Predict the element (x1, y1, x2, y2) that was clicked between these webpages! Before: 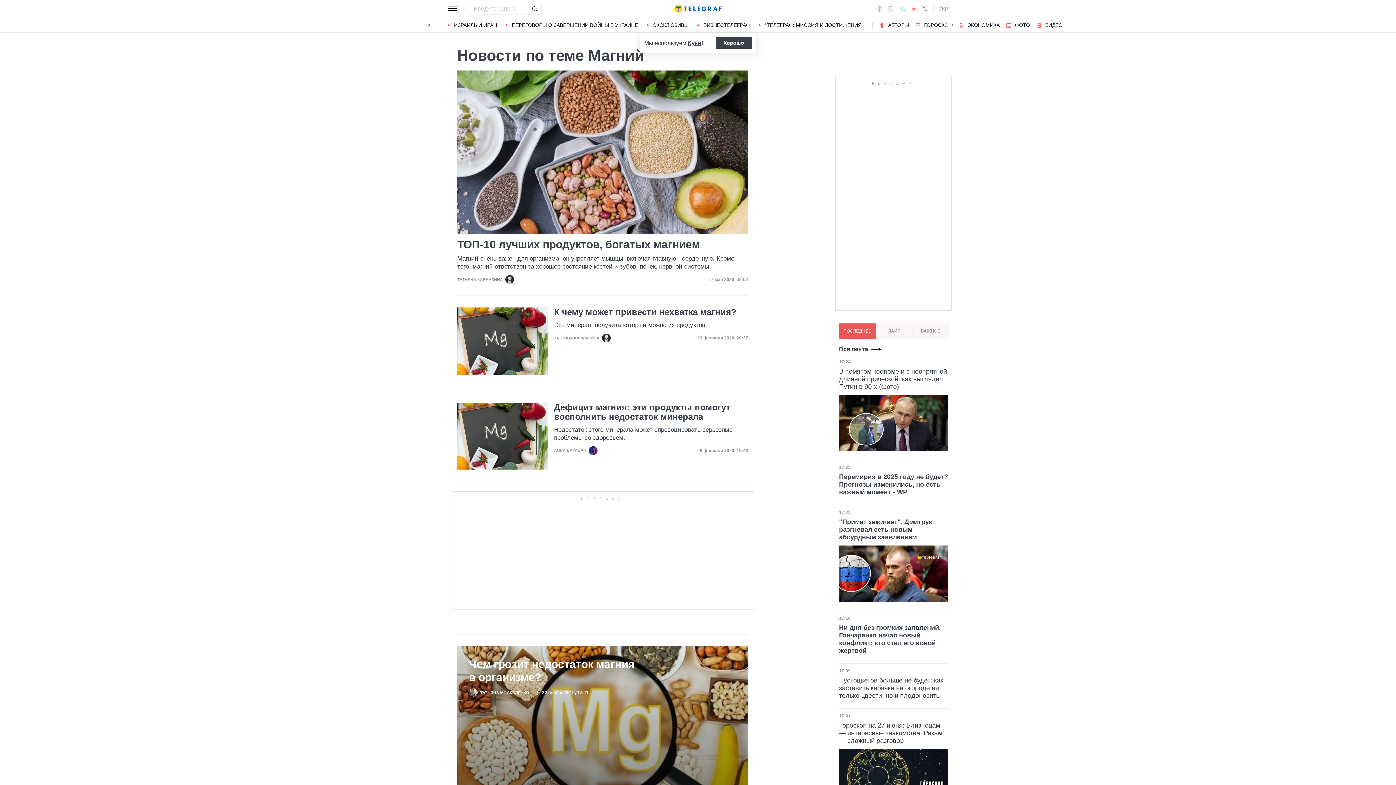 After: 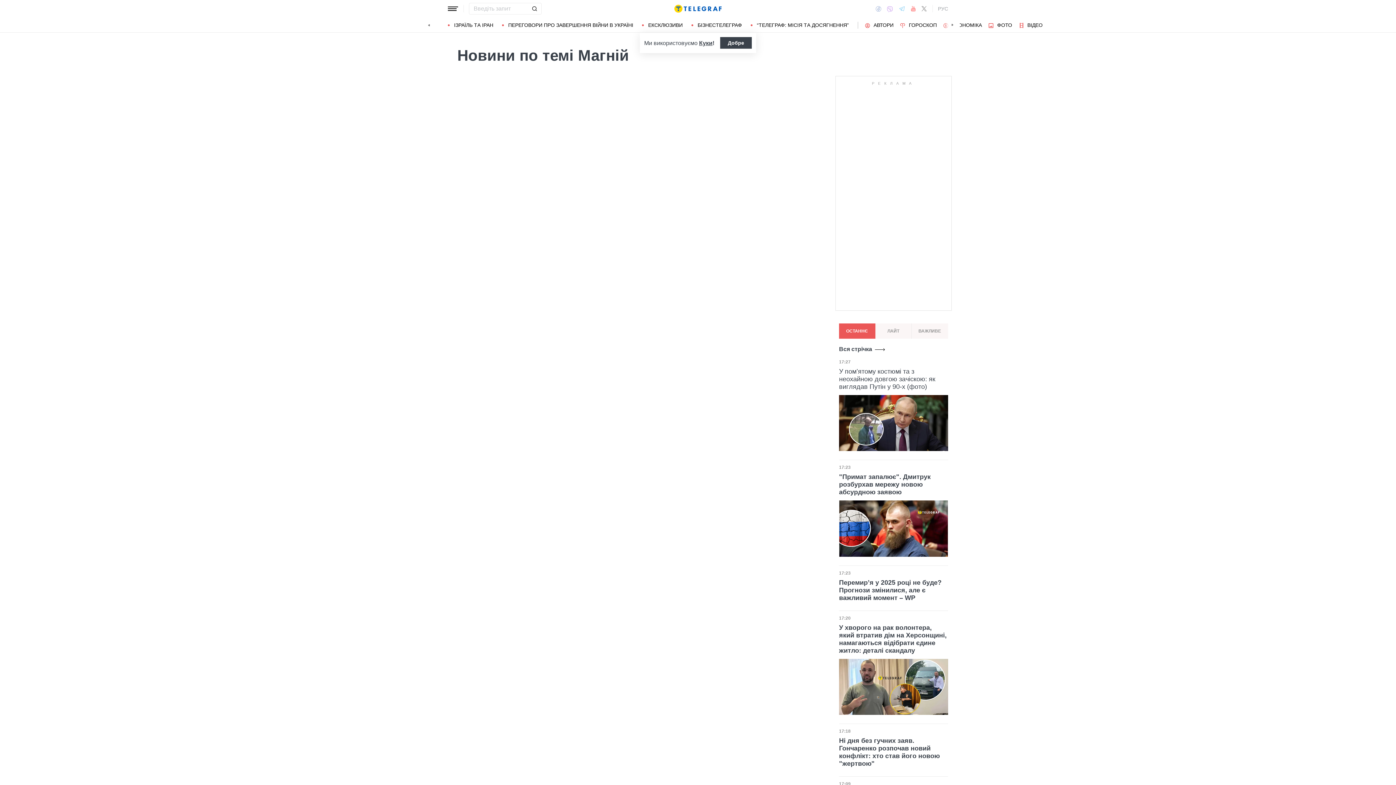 Action: bbox: (938, 5, 948, 11) label: УКР